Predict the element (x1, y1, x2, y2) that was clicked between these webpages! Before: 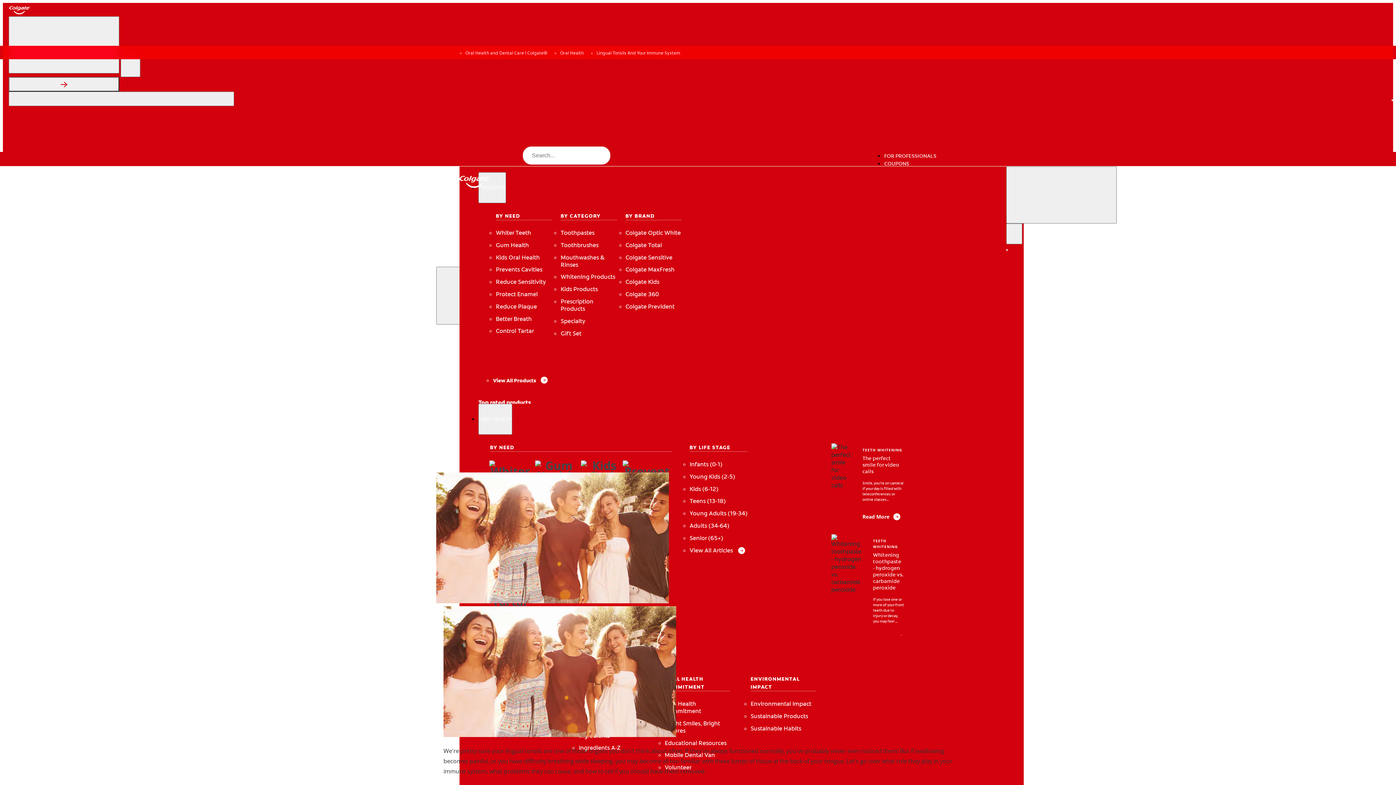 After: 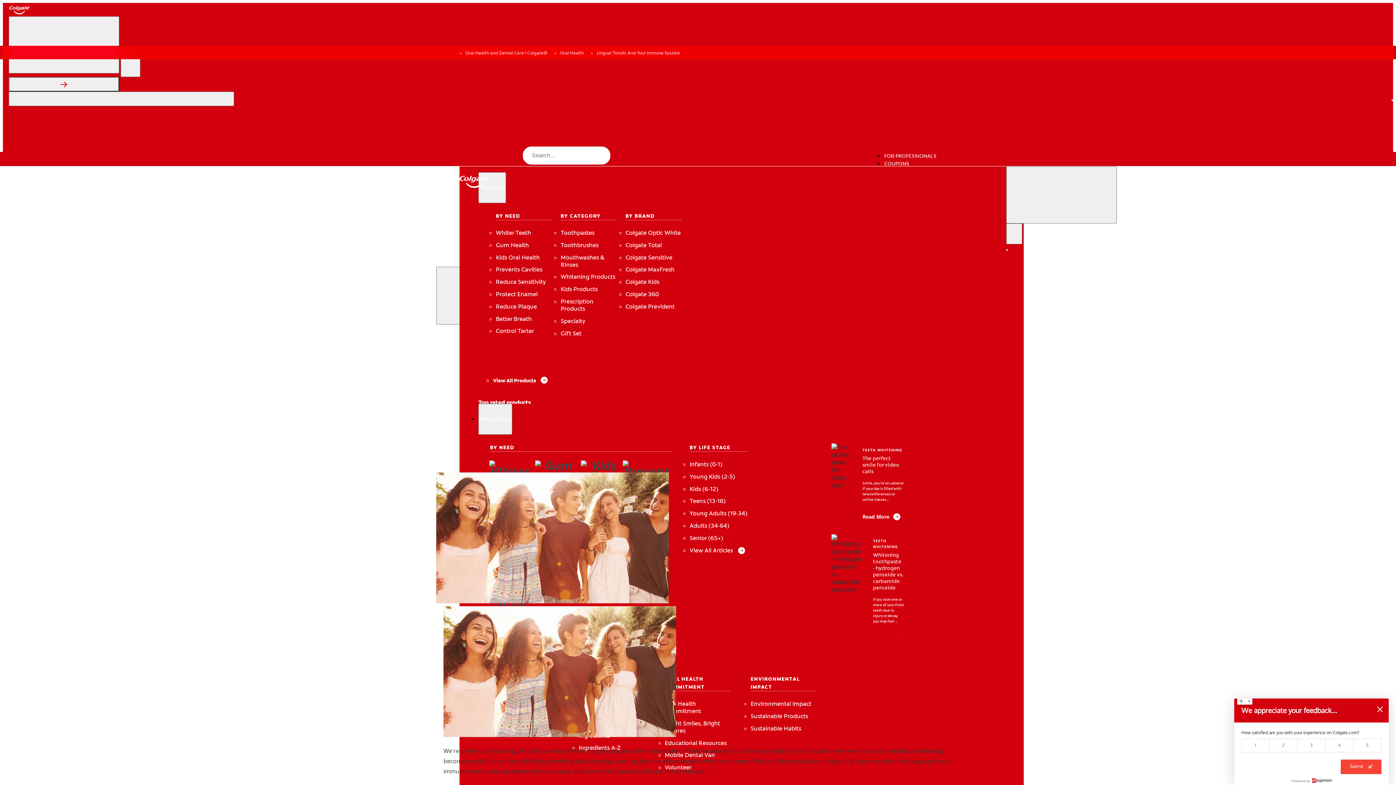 Action: label: Search bbox: (8, 77, 119, 91)